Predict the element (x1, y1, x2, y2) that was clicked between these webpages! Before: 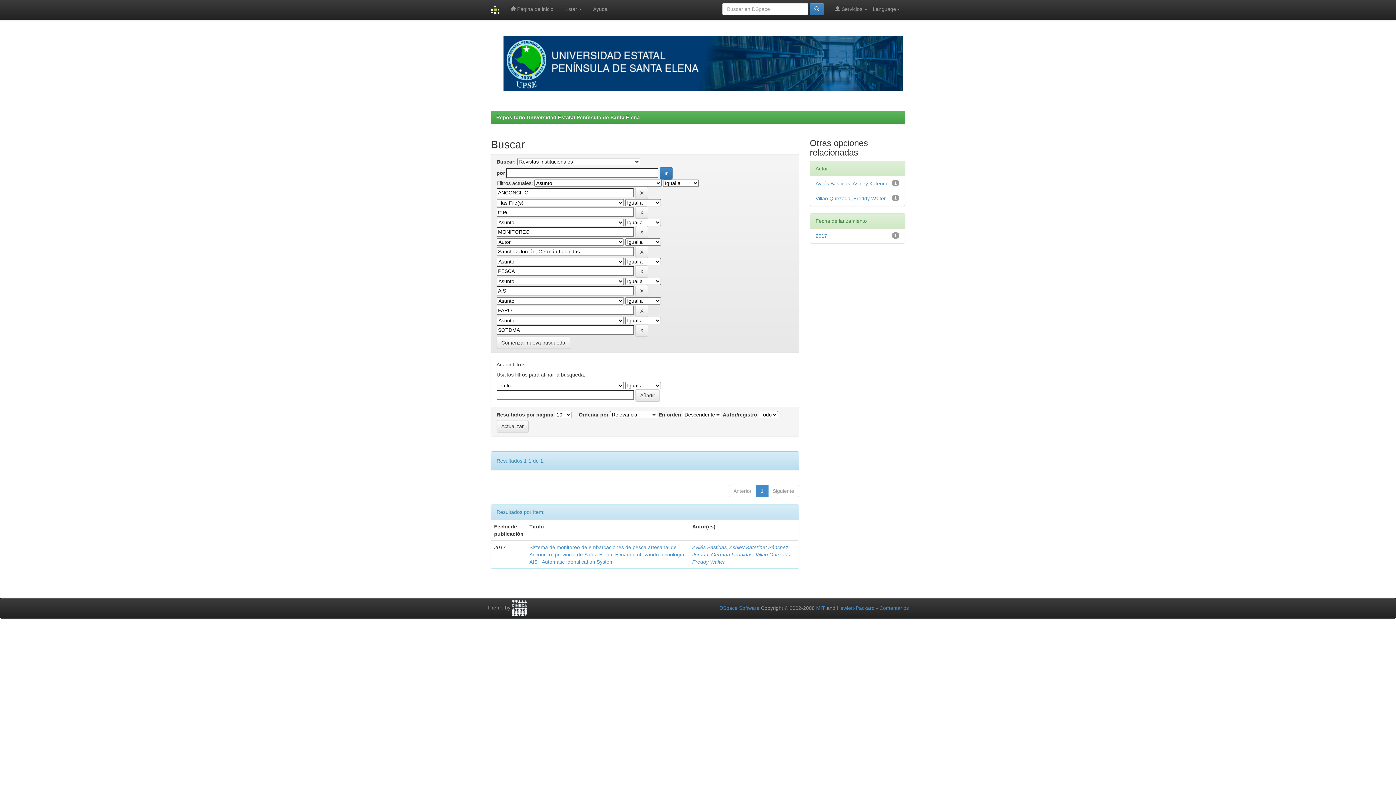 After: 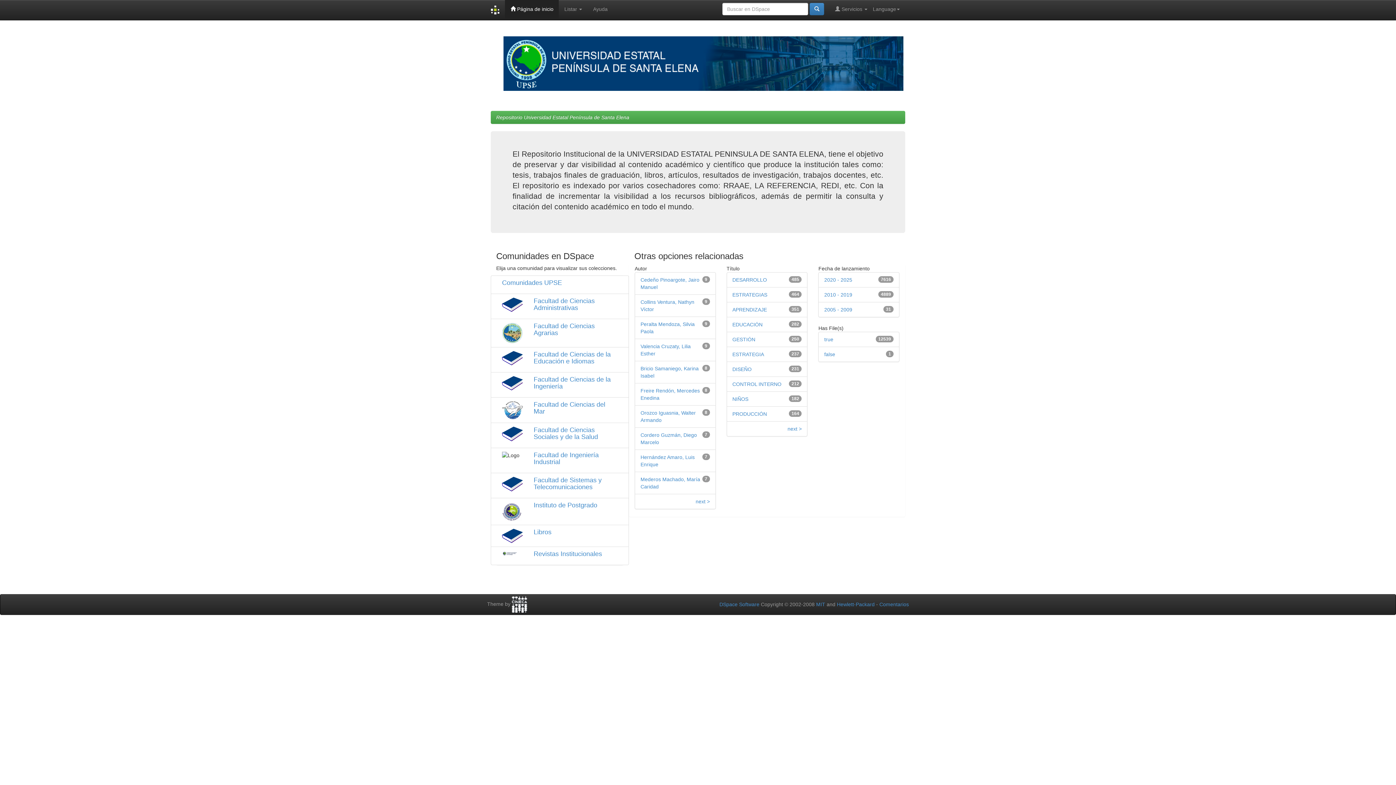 Action: bbox: (485, 0, 505, 20)